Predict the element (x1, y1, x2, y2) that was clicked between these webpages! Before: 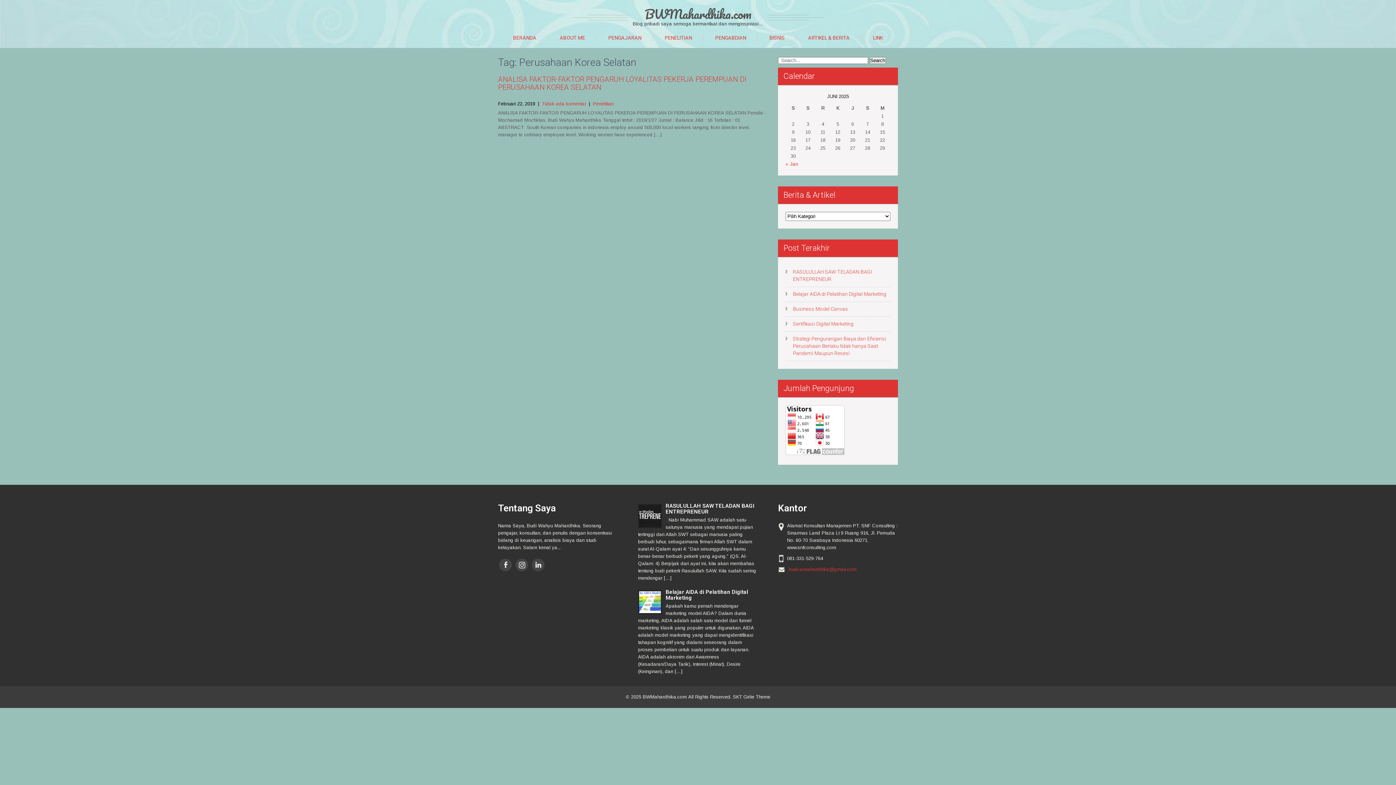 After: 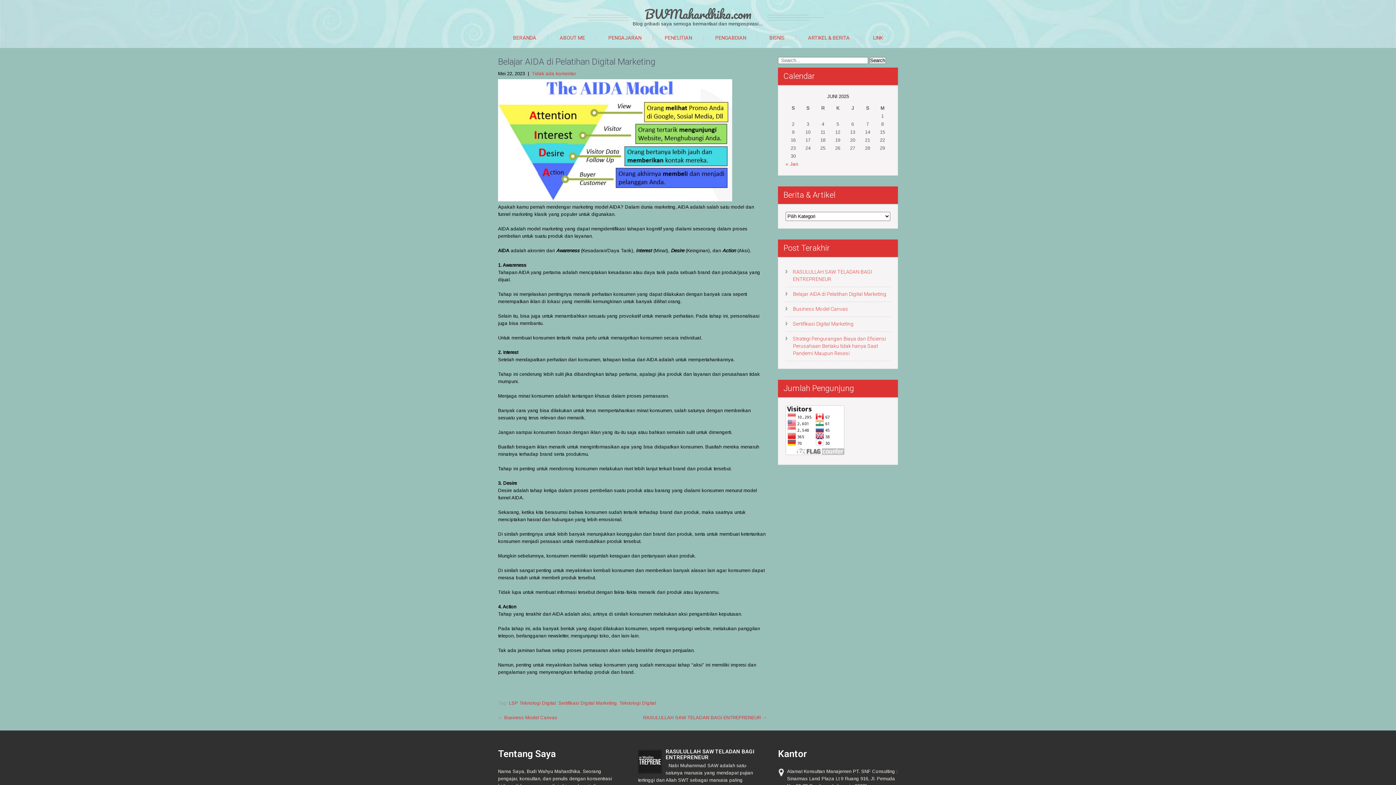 Action: label: Belajar AIDA di Pelatihan Digital Marketing bbox: (793, 291, 886, 297)